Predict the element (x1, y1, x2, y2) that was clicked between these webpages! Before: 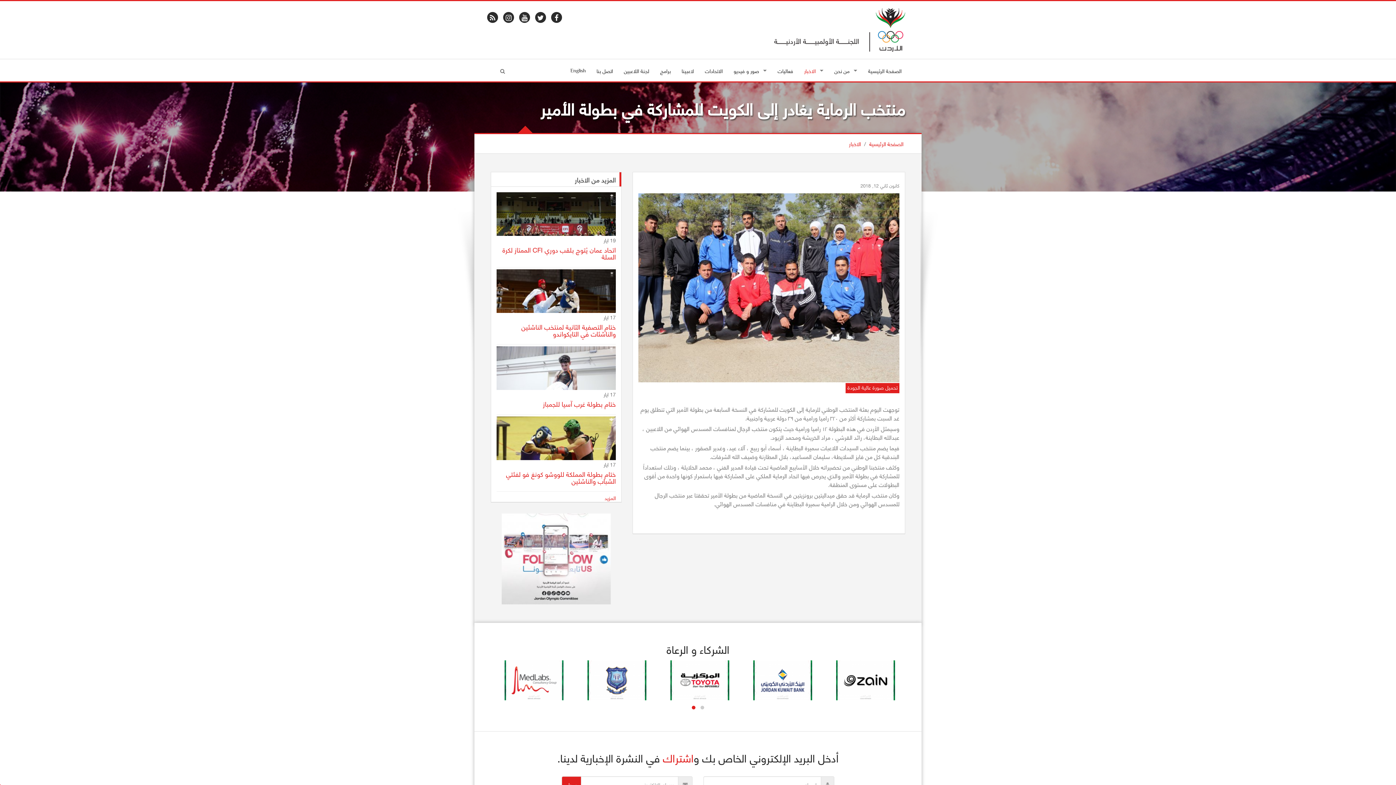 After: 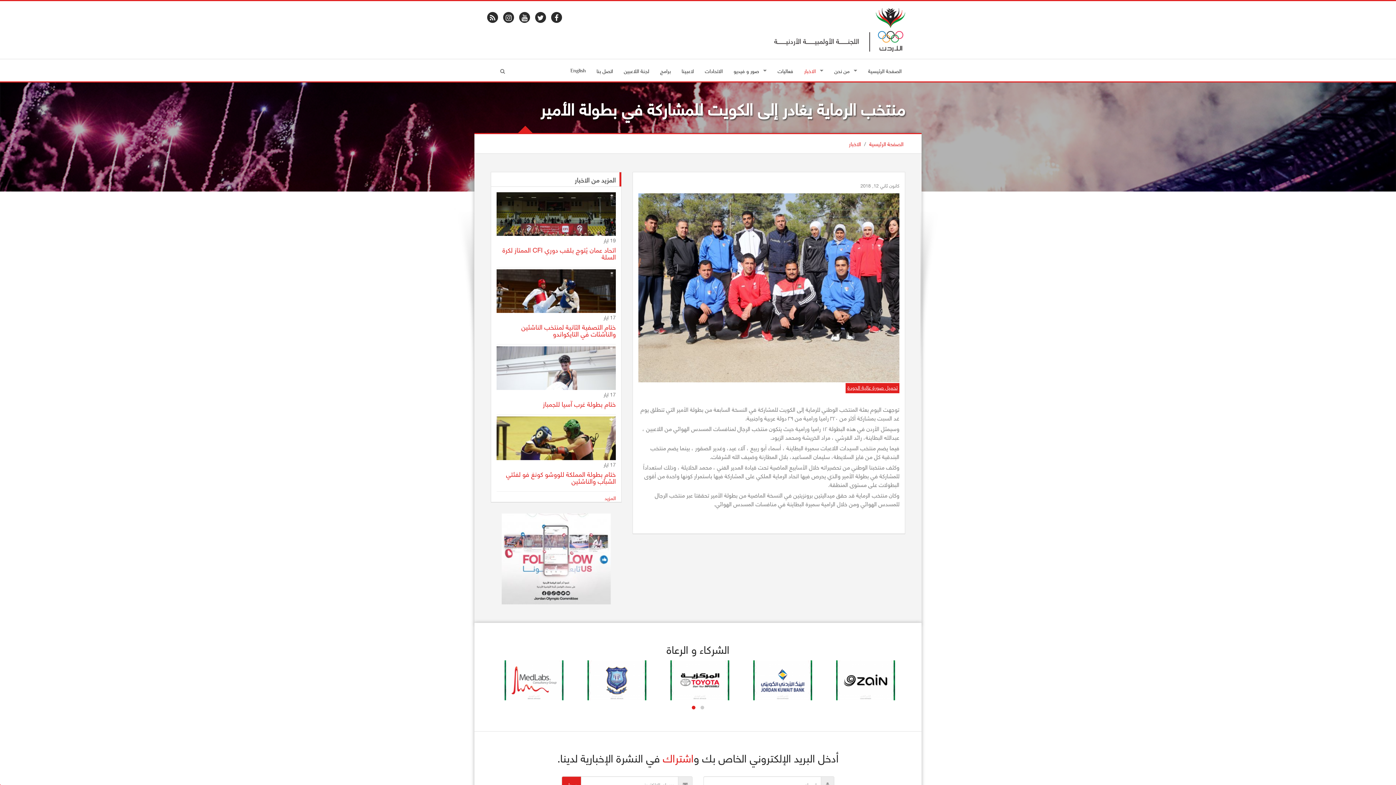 Action: bbox: (845, 383, 899, 393) label: تحميل صورة عالية الجودة